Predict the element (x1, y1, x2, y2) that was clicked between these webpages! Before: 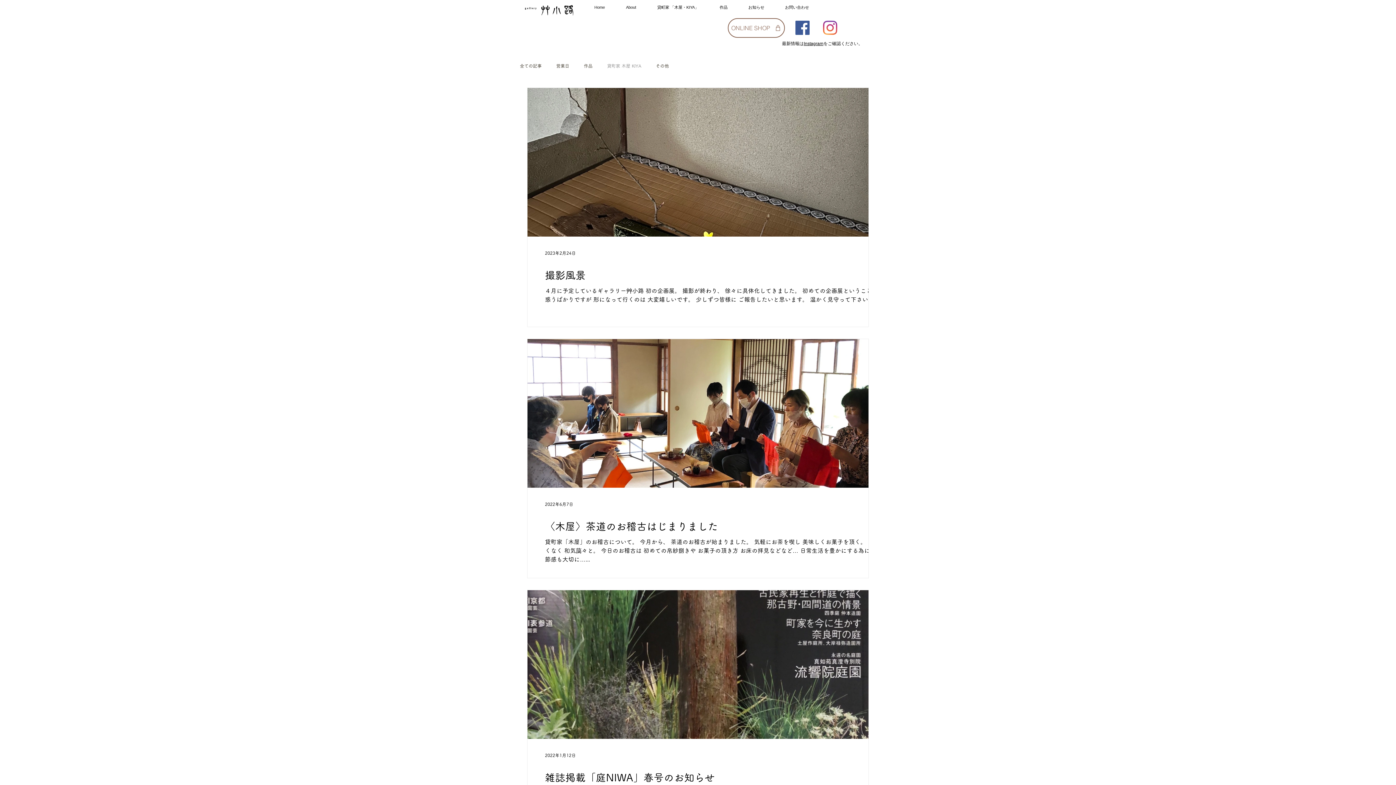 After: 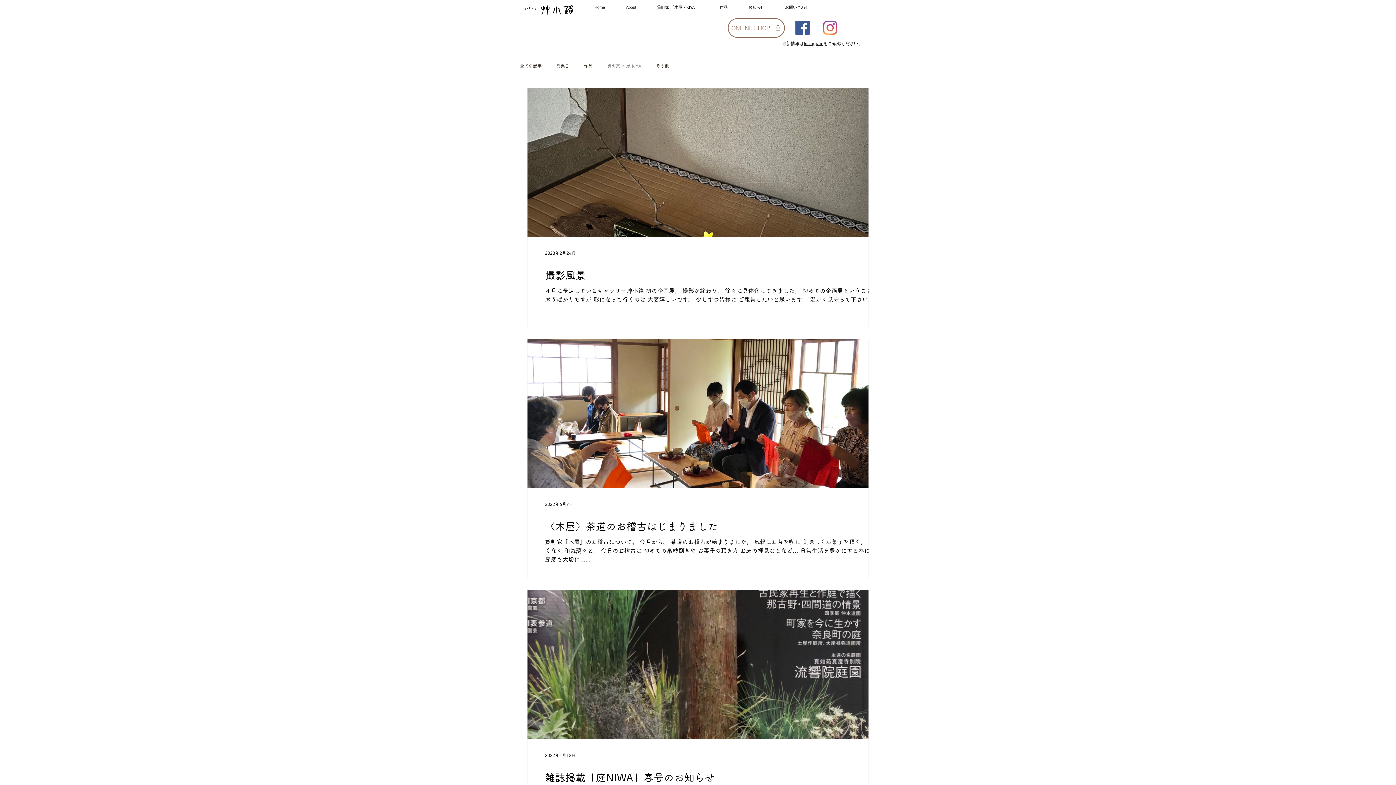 Action: bbox: (804, 41, 823, 46) label: Instagram